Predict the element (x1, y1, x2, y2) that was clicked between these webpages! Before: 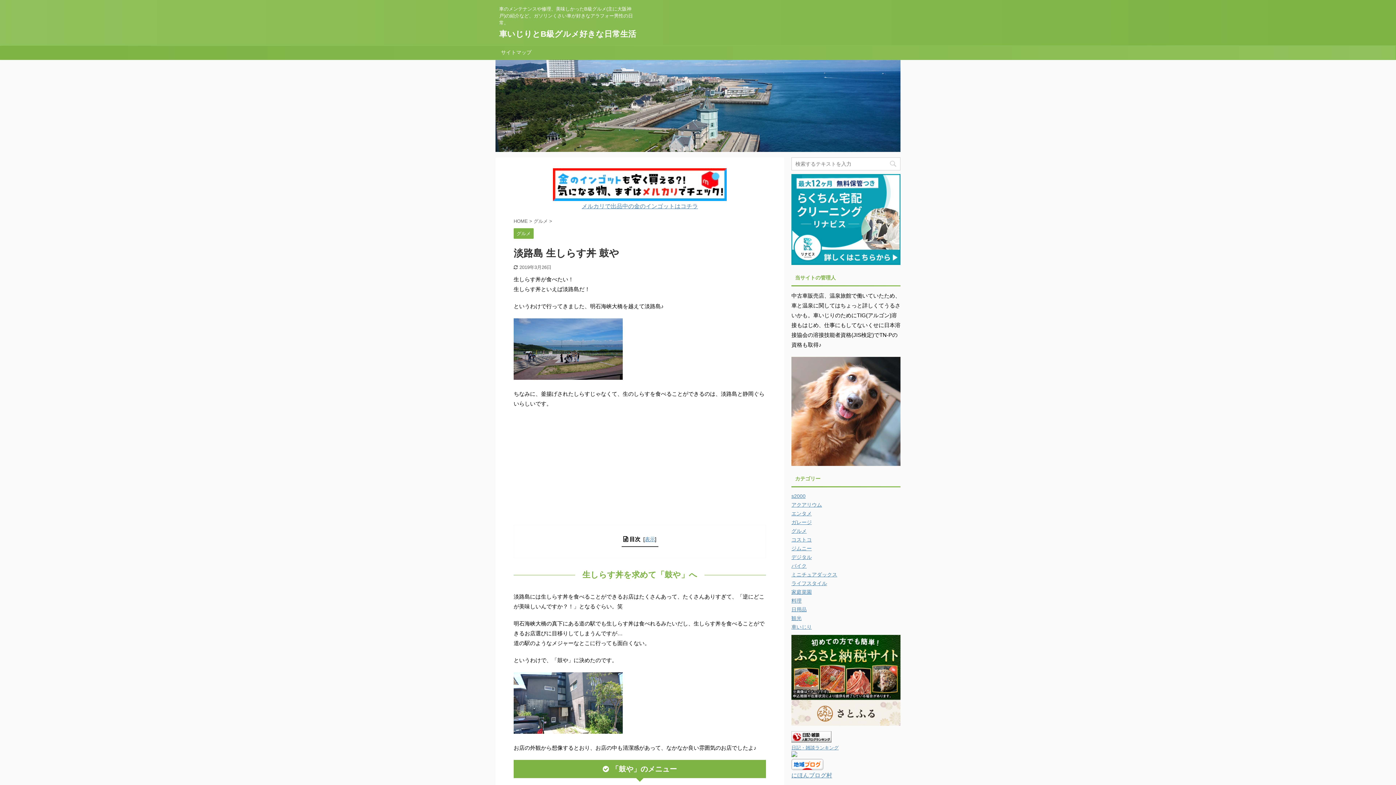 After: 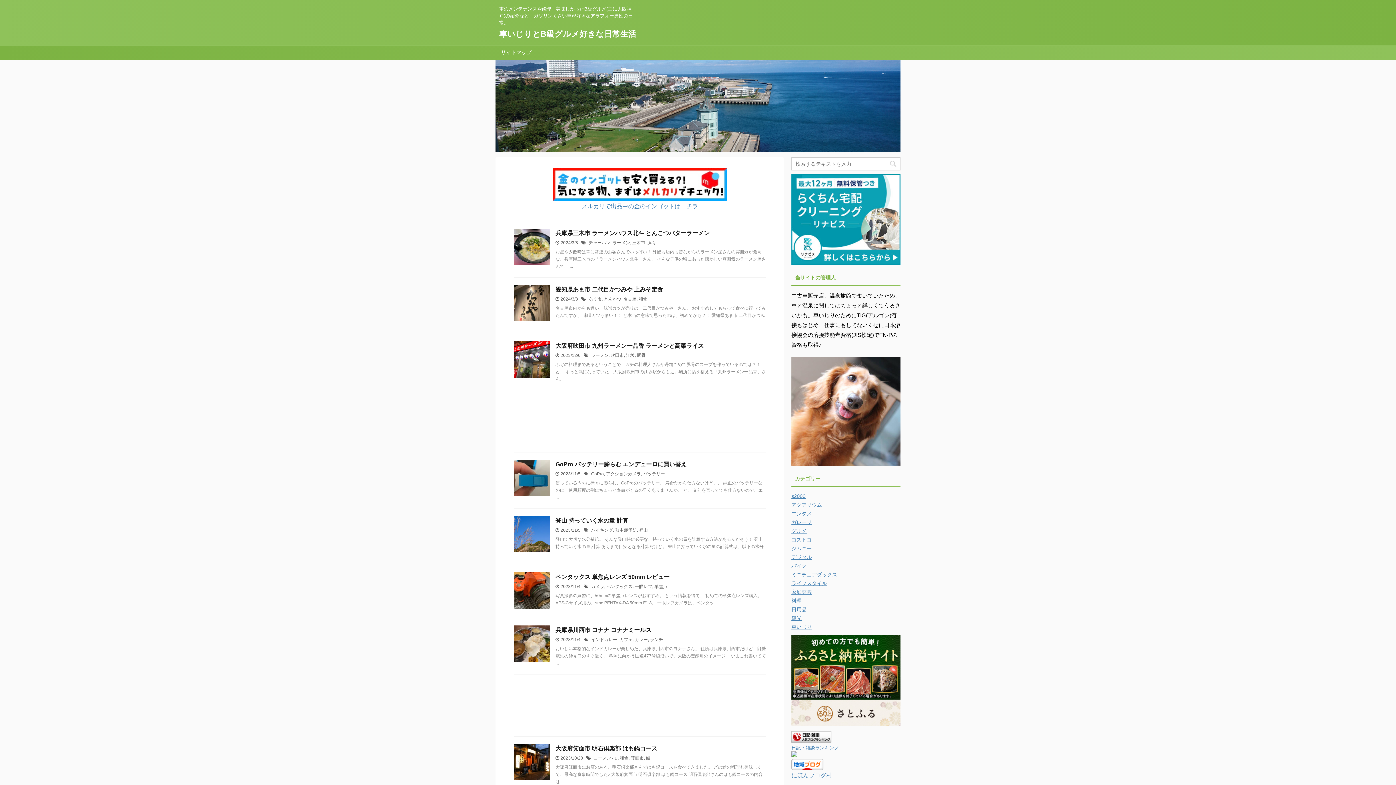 Action: label: 車いじりとB級グルメ好きな日常生活 bbox: (499, 29, 636, 38)